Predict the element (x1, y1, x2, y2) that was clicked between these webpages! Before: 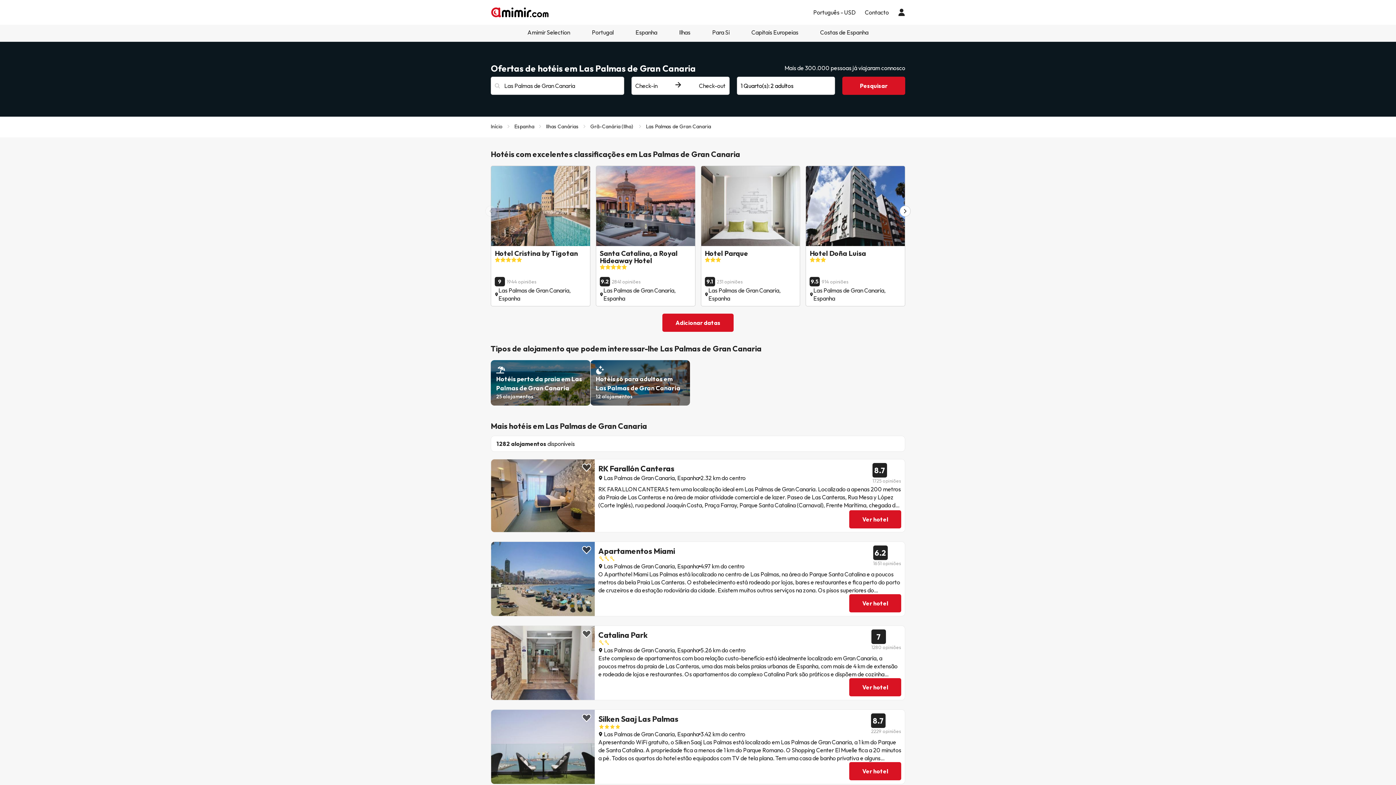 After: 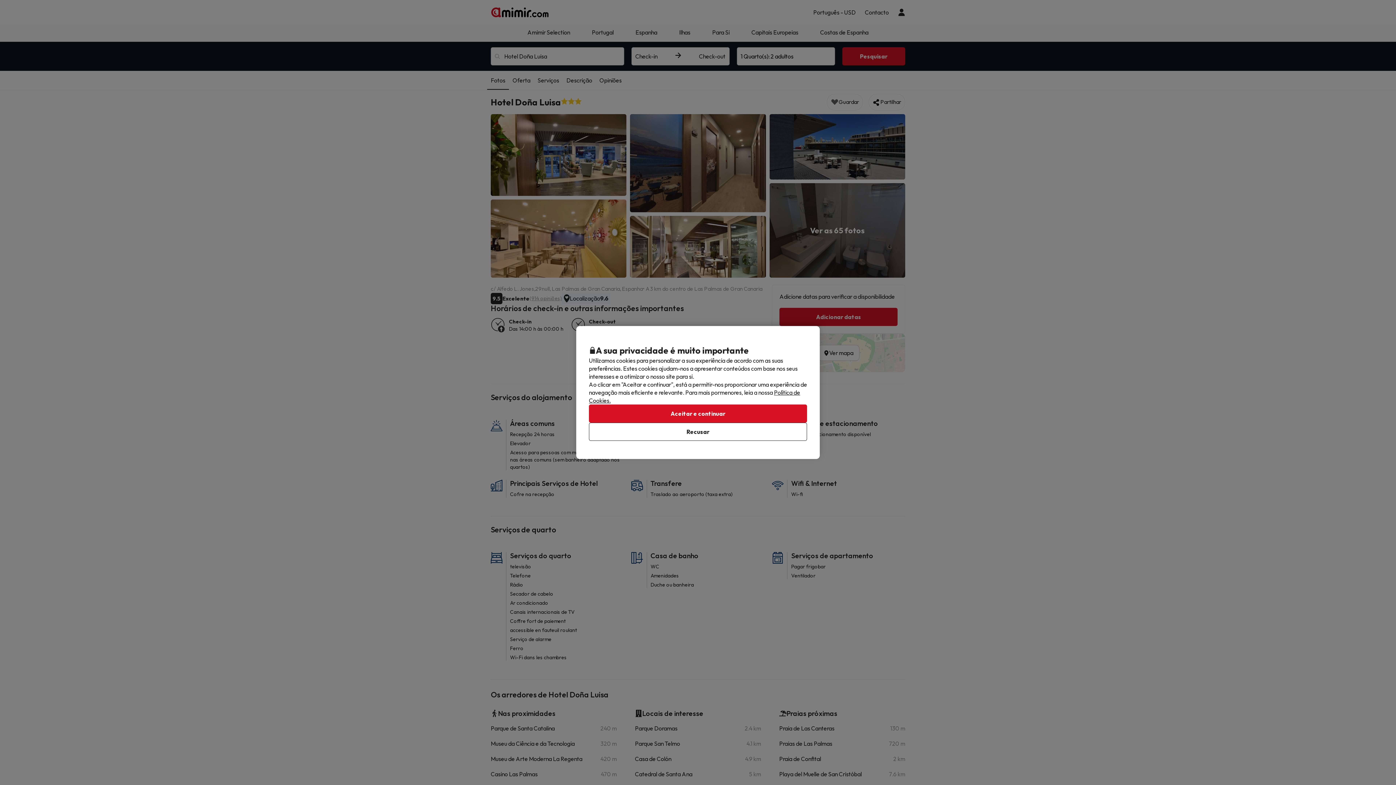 Action: label: Hotel Doña Luisa
9.5
914 opiniões
Las Palmas de Gran Canaria, Espanha bbox: (806, 166, 905, 306)